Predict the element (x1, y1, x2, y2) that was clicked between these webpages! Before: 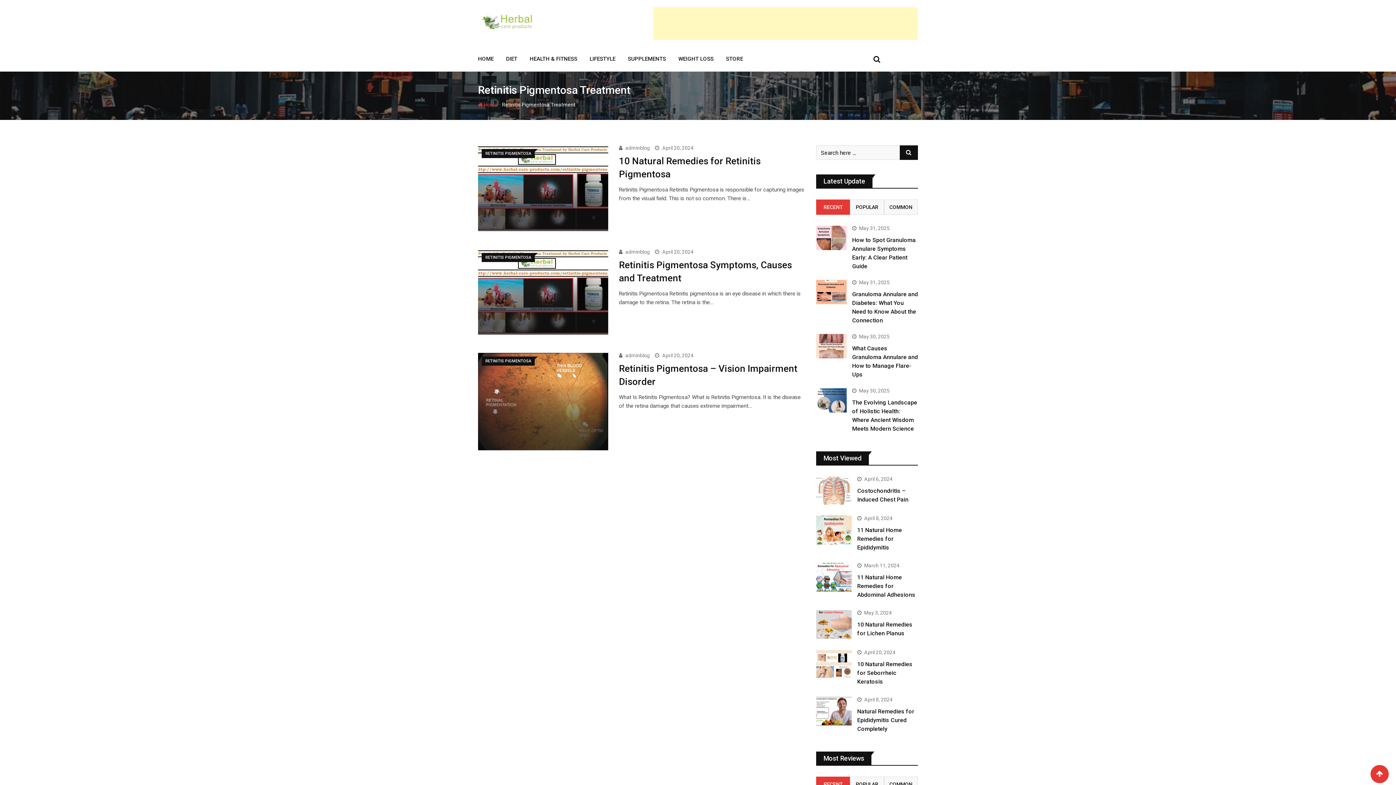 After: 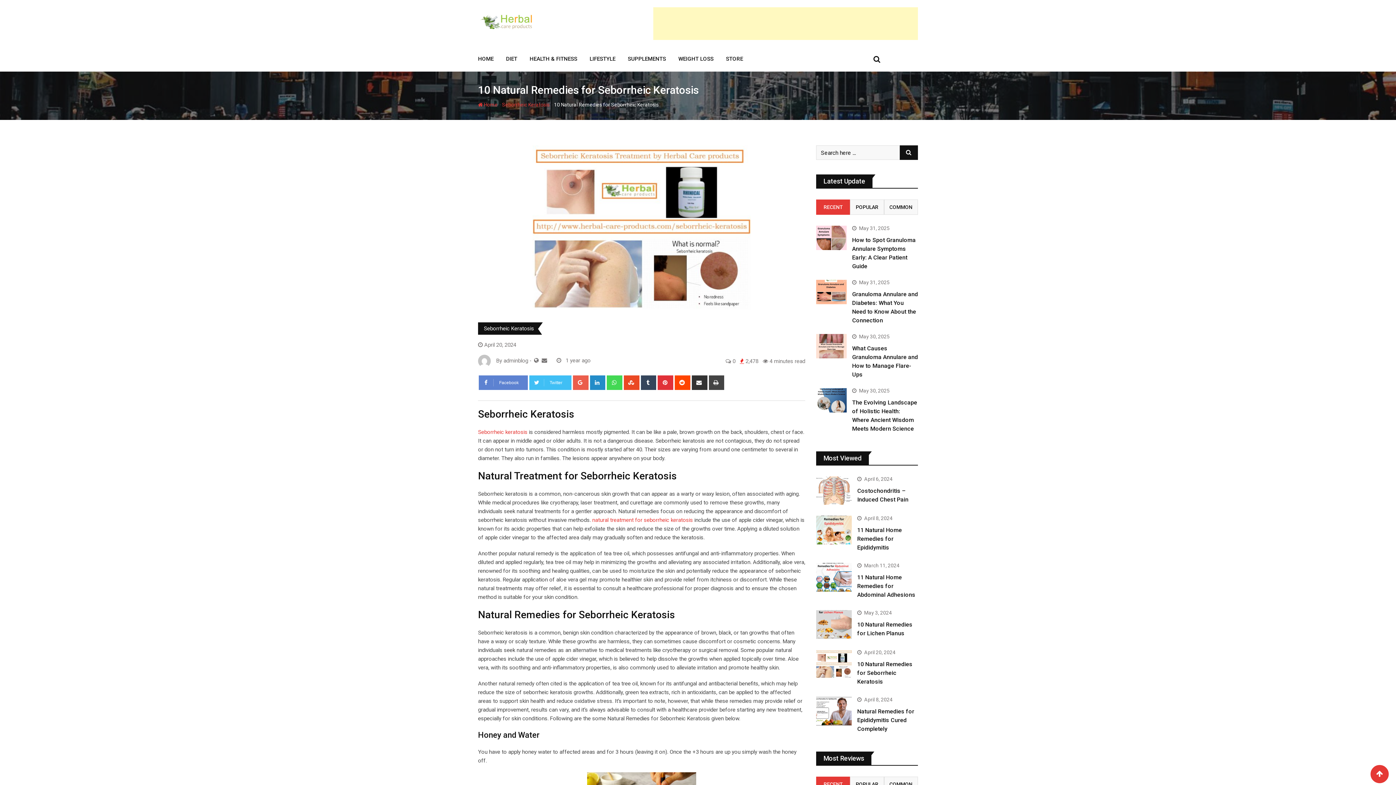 Action: label: 10 Natural Remedies for Seborrheic Keratosis bbox: (857, 661, 912, 685)